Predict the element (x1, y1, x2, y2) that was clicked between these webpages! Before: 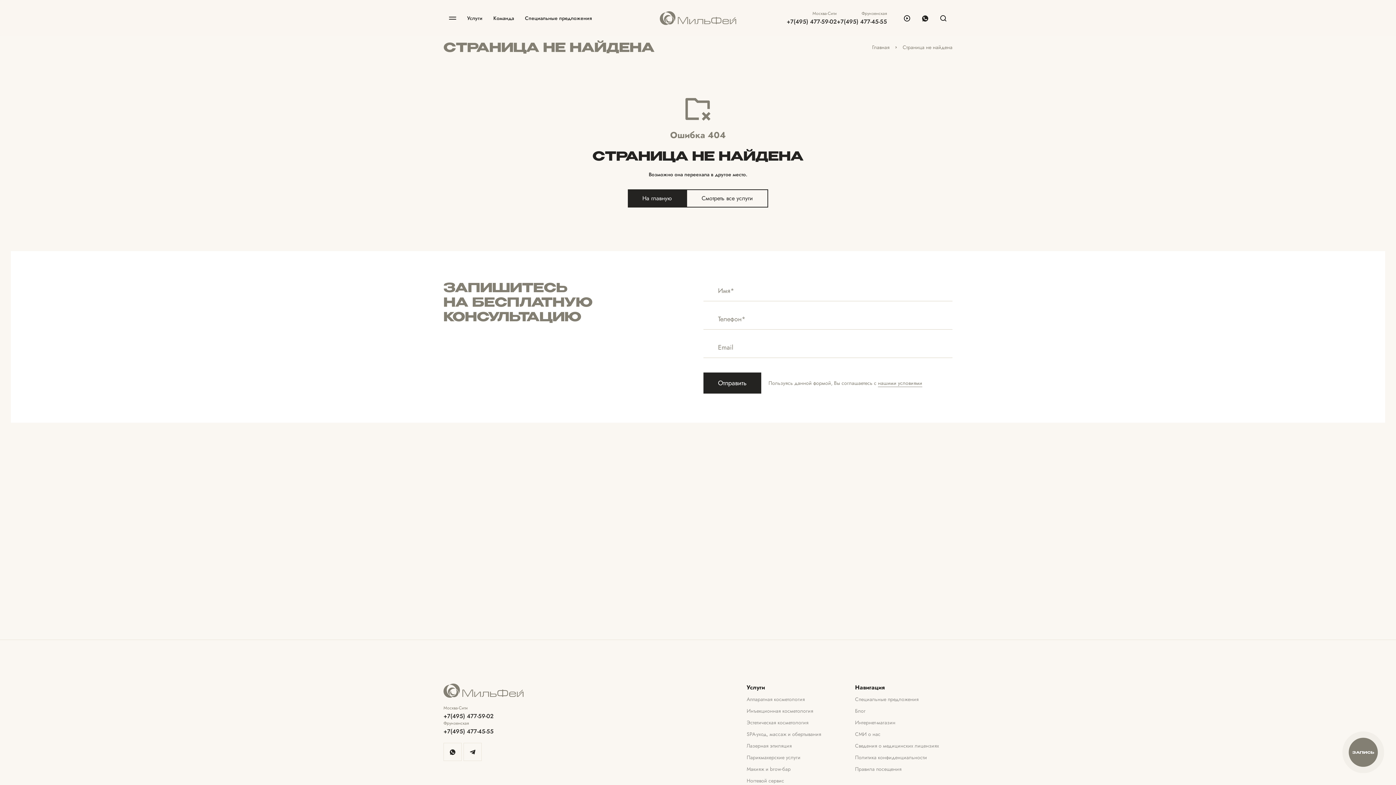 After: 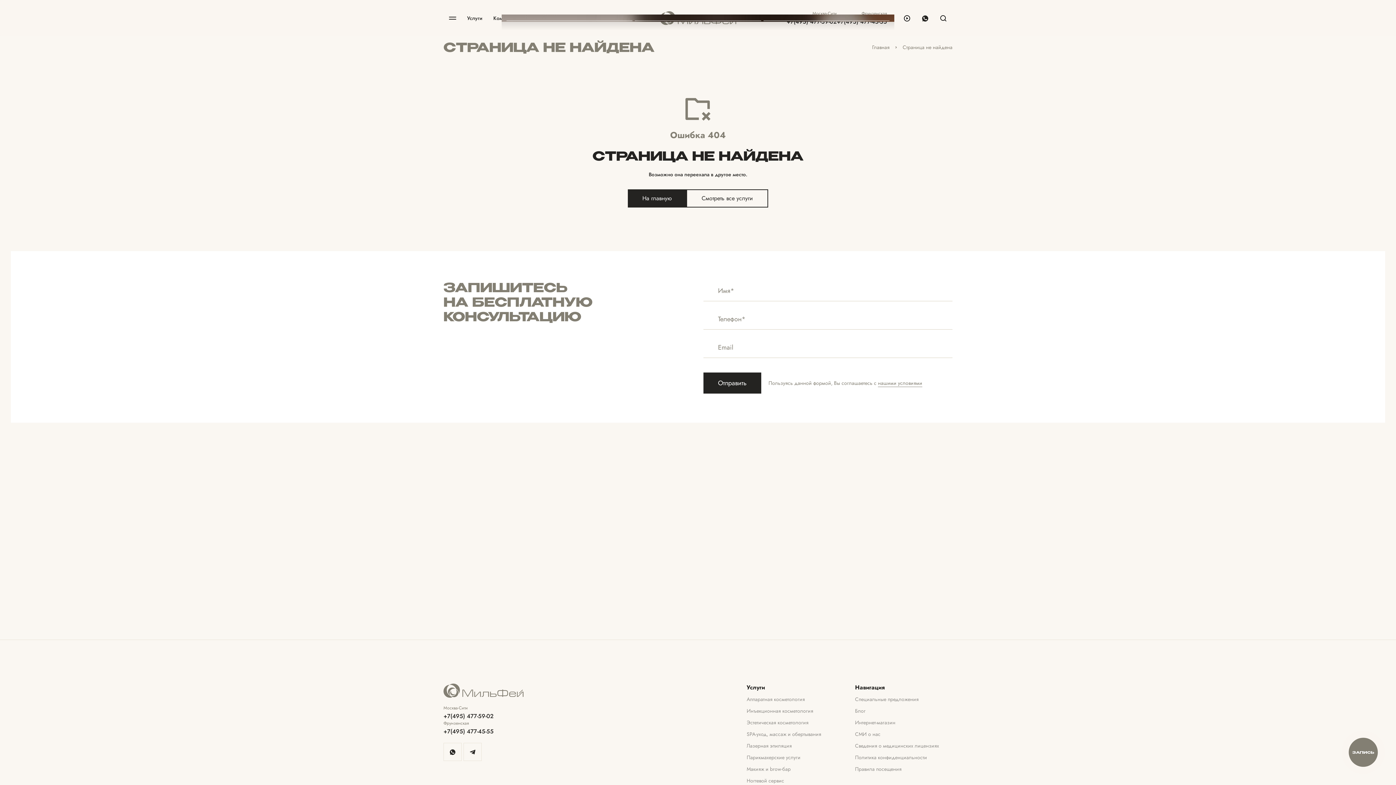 Action: bbox: (898, 9, 916, 27)